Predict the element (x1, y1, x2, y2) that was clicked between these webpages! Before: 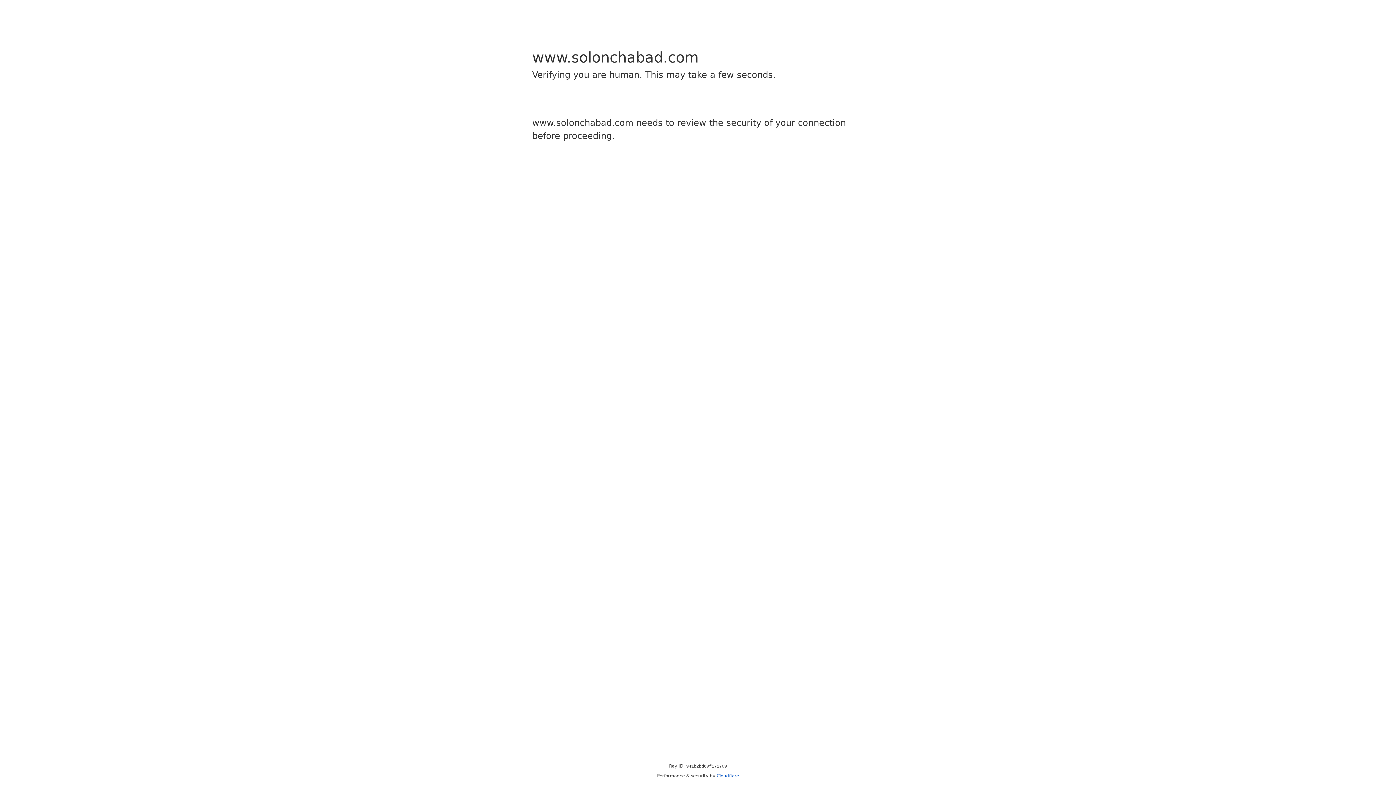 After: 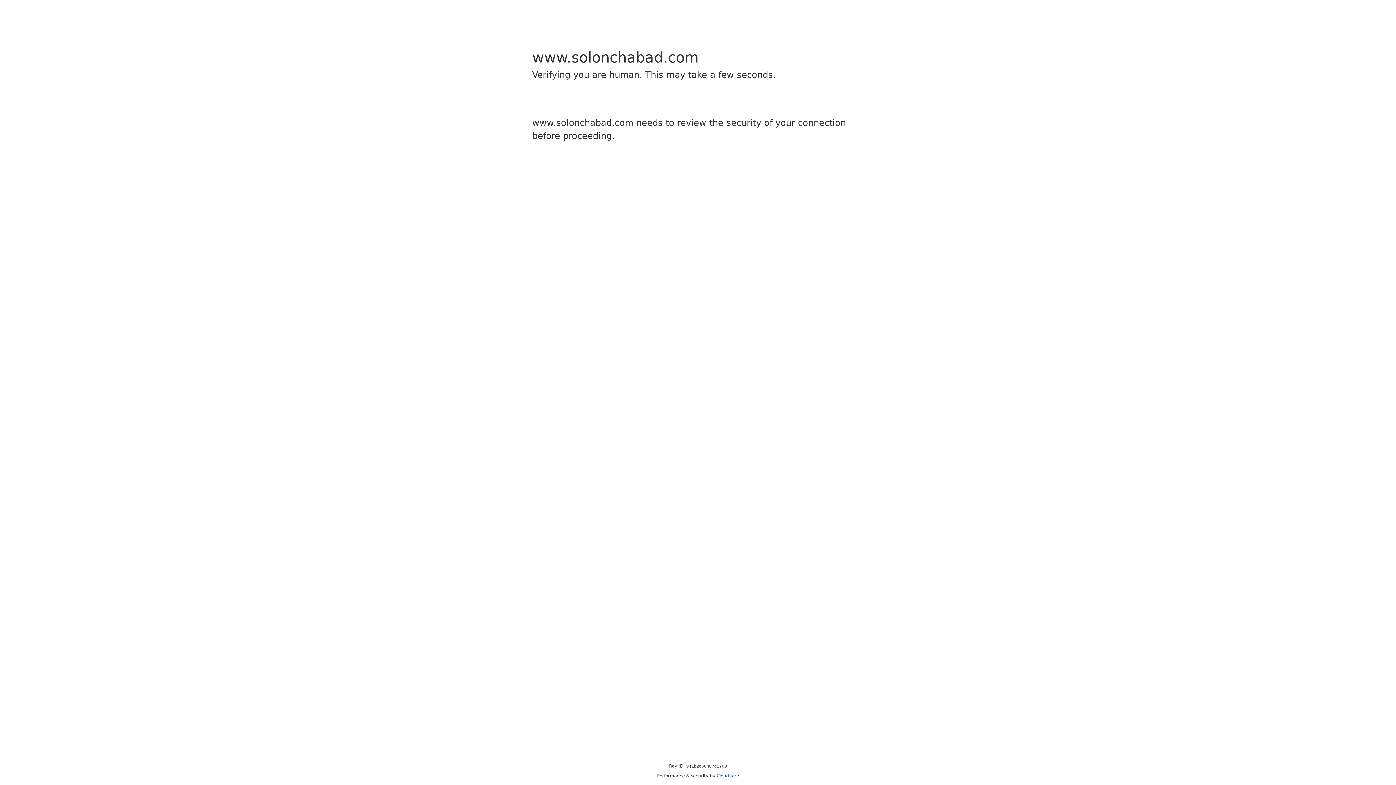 Action: bbox: (716, 773, 739, 778) label: Cloudflare